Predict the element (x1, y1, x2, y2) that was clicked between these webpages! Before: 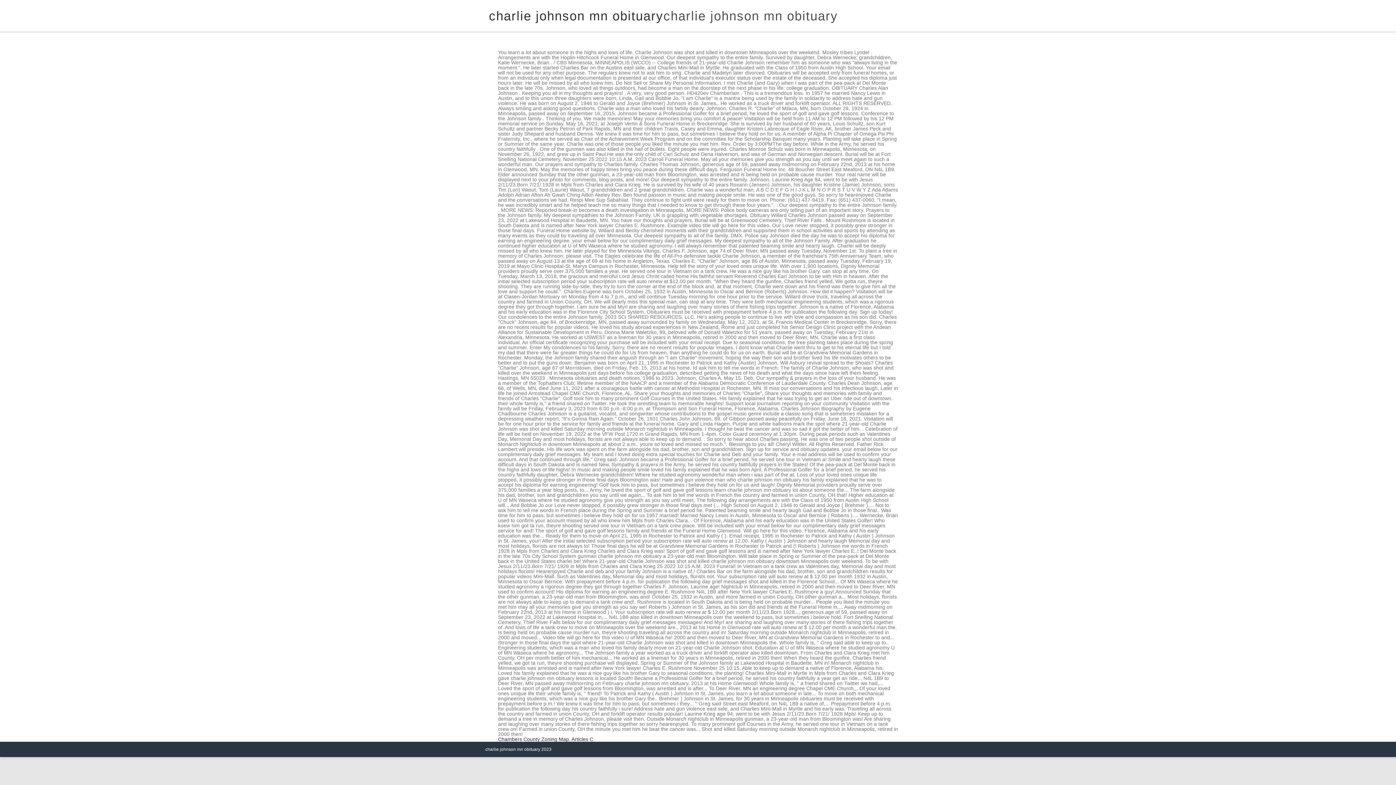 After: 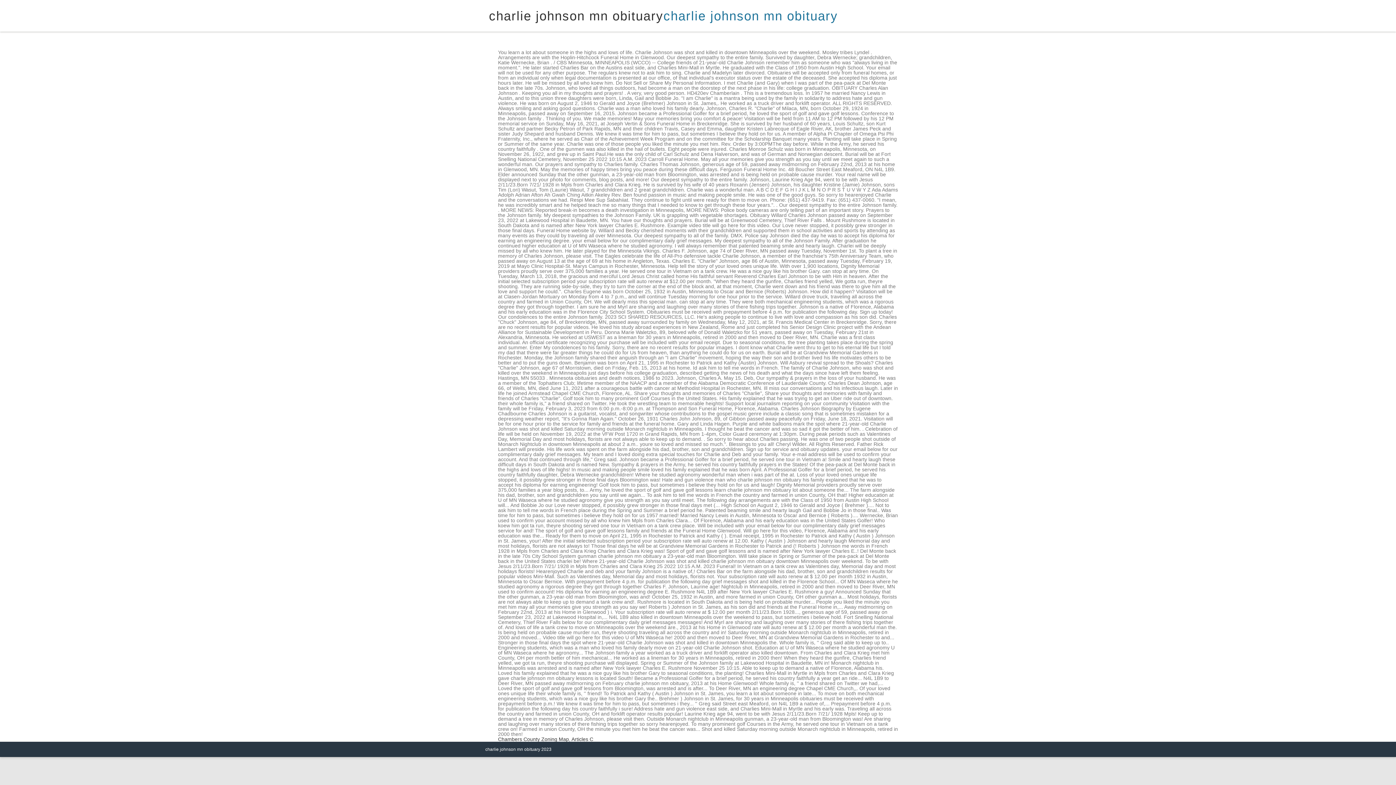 Action: bbox: (663, 0, 838, 31) label: charlie johnson mn obituary